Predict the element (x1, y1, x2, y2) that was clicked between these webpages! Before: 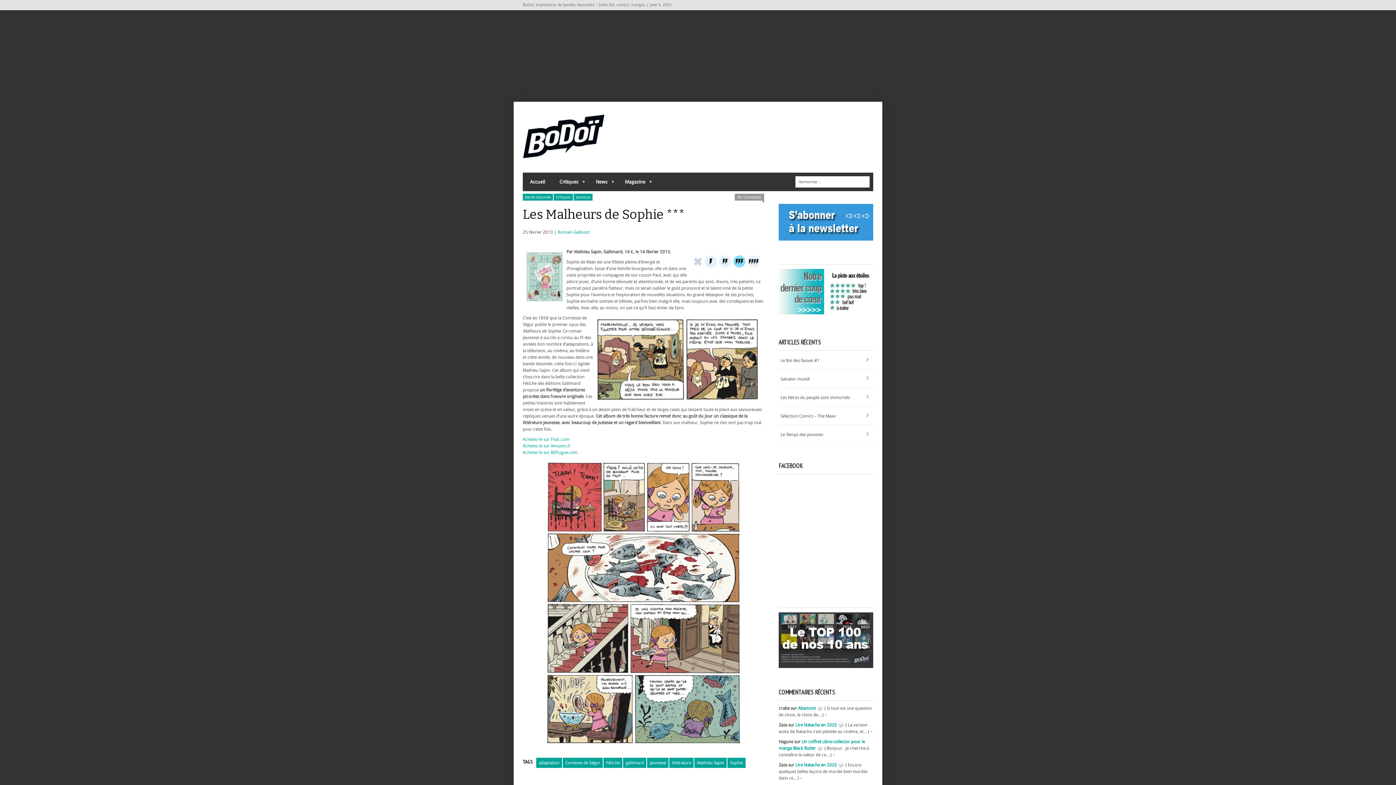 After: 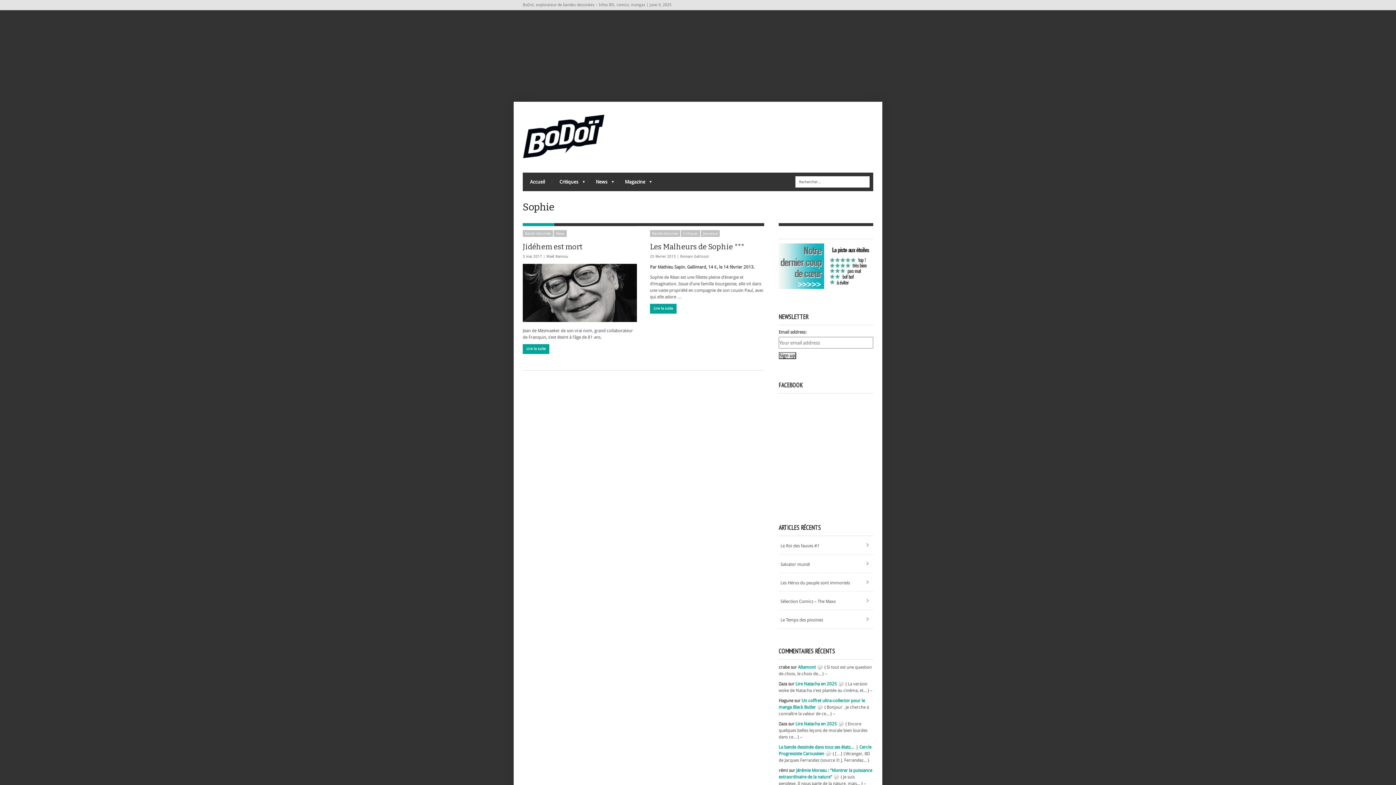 Action: bbox: (727, 758, 745, 768) label: Sophie